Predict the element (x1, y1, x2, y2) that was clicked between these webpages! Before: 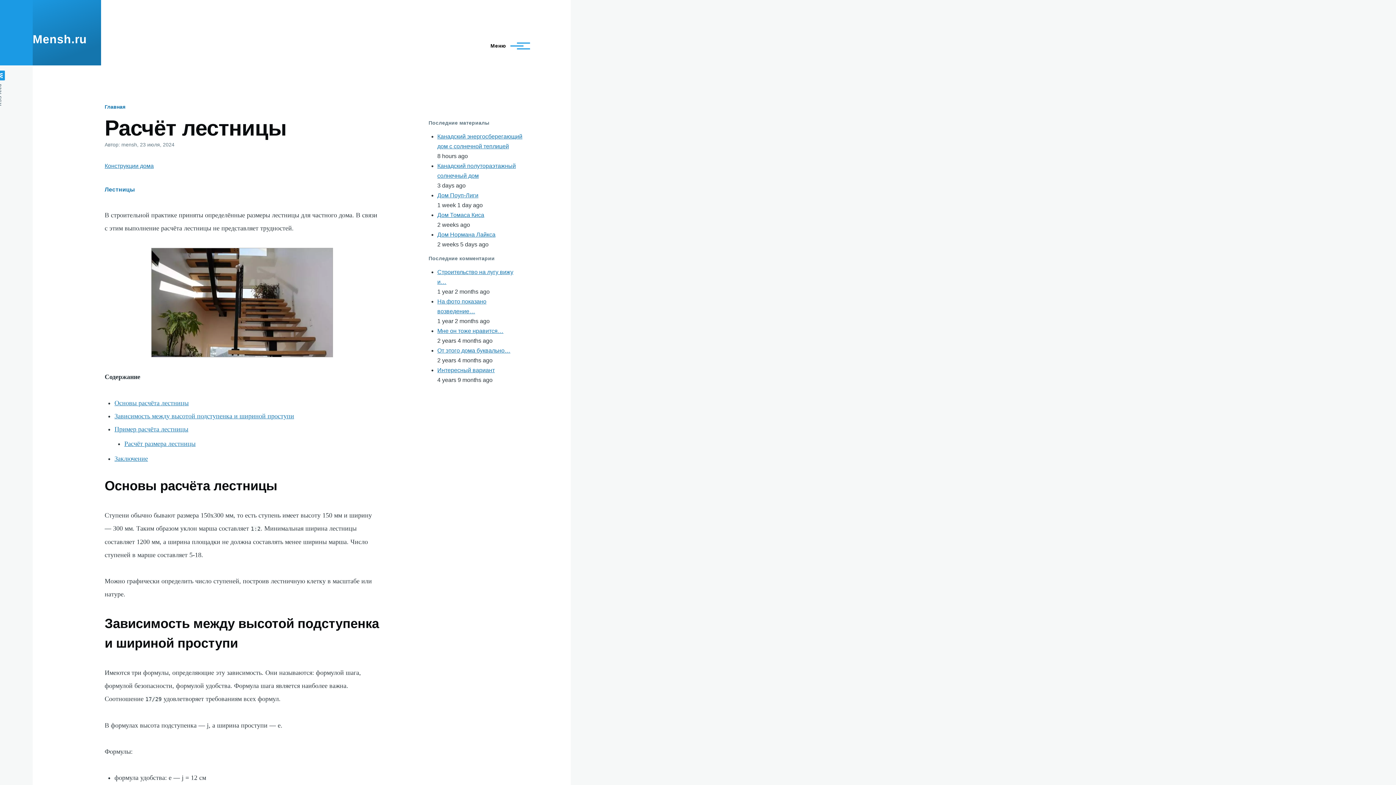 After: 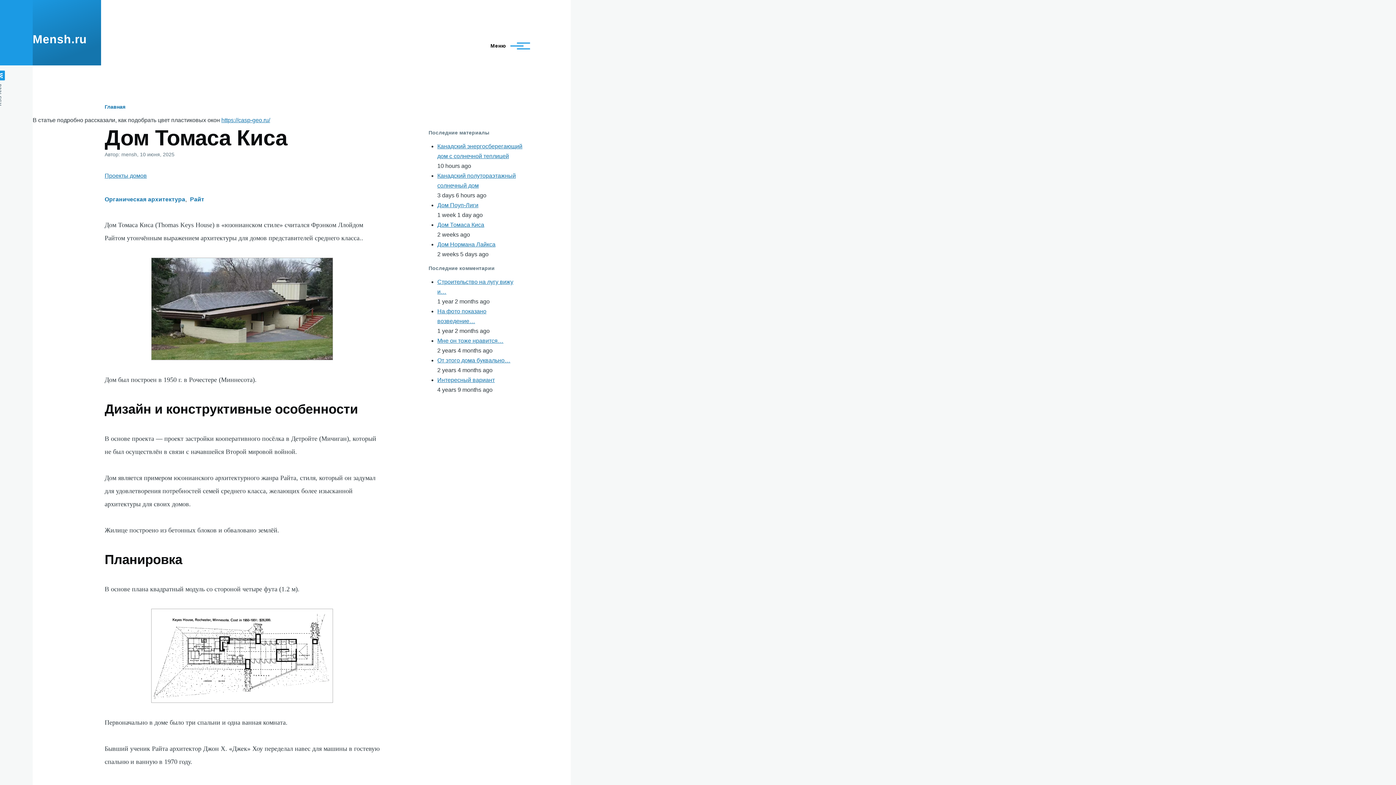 Action: bbox: (437, 212, 484, 218) label: Дом Томаса Киса